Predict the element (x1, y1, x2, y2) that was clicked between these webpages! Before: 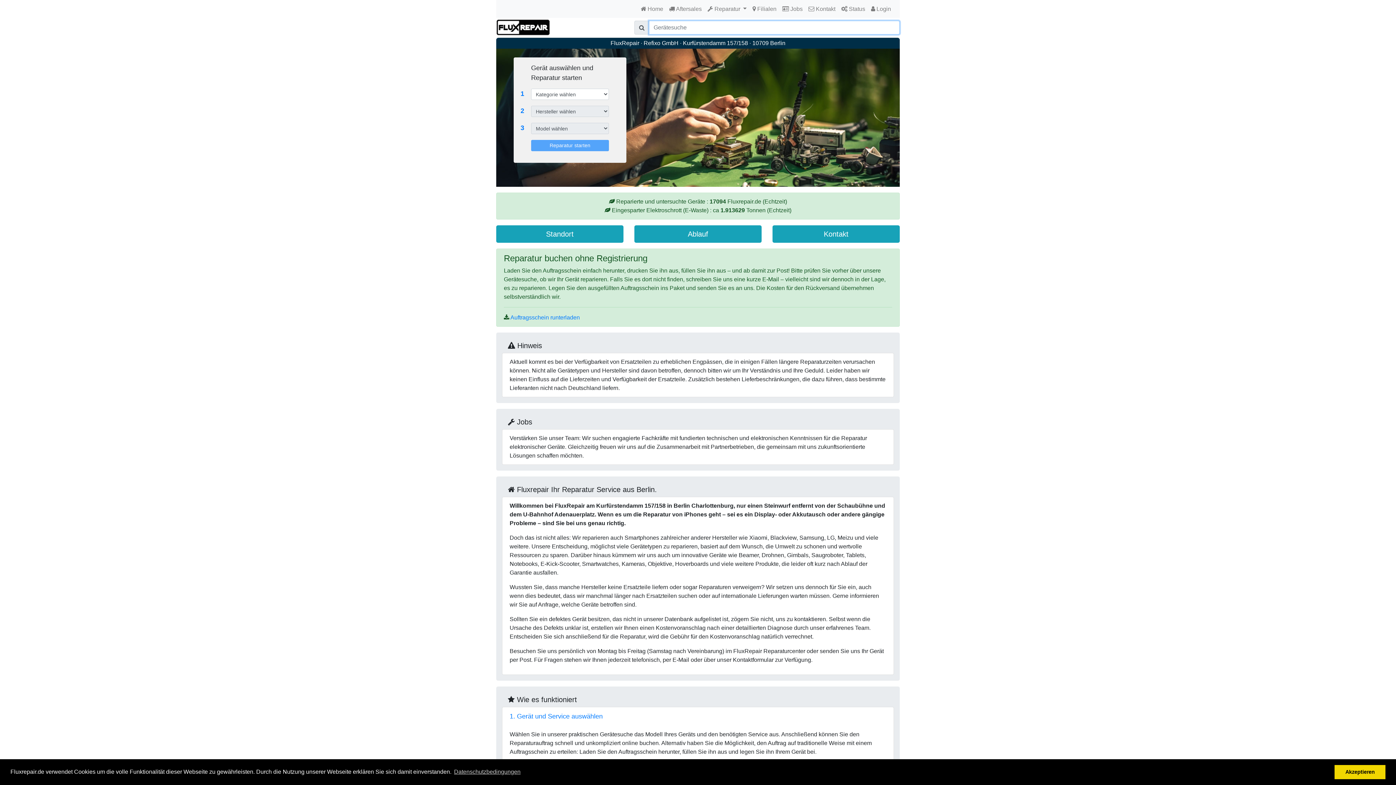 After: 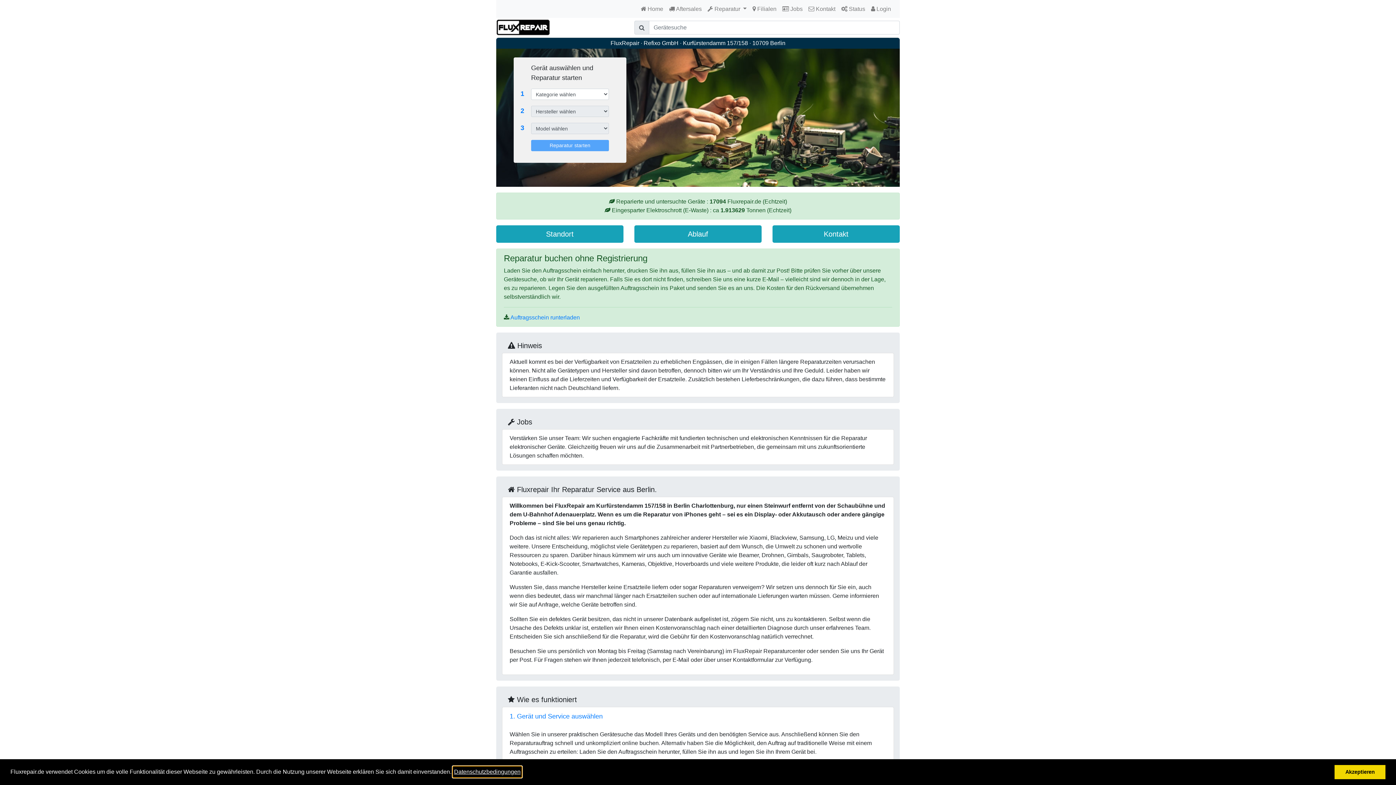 Action: bbox: (453, 766, 521, 777) label: learn more about cookies